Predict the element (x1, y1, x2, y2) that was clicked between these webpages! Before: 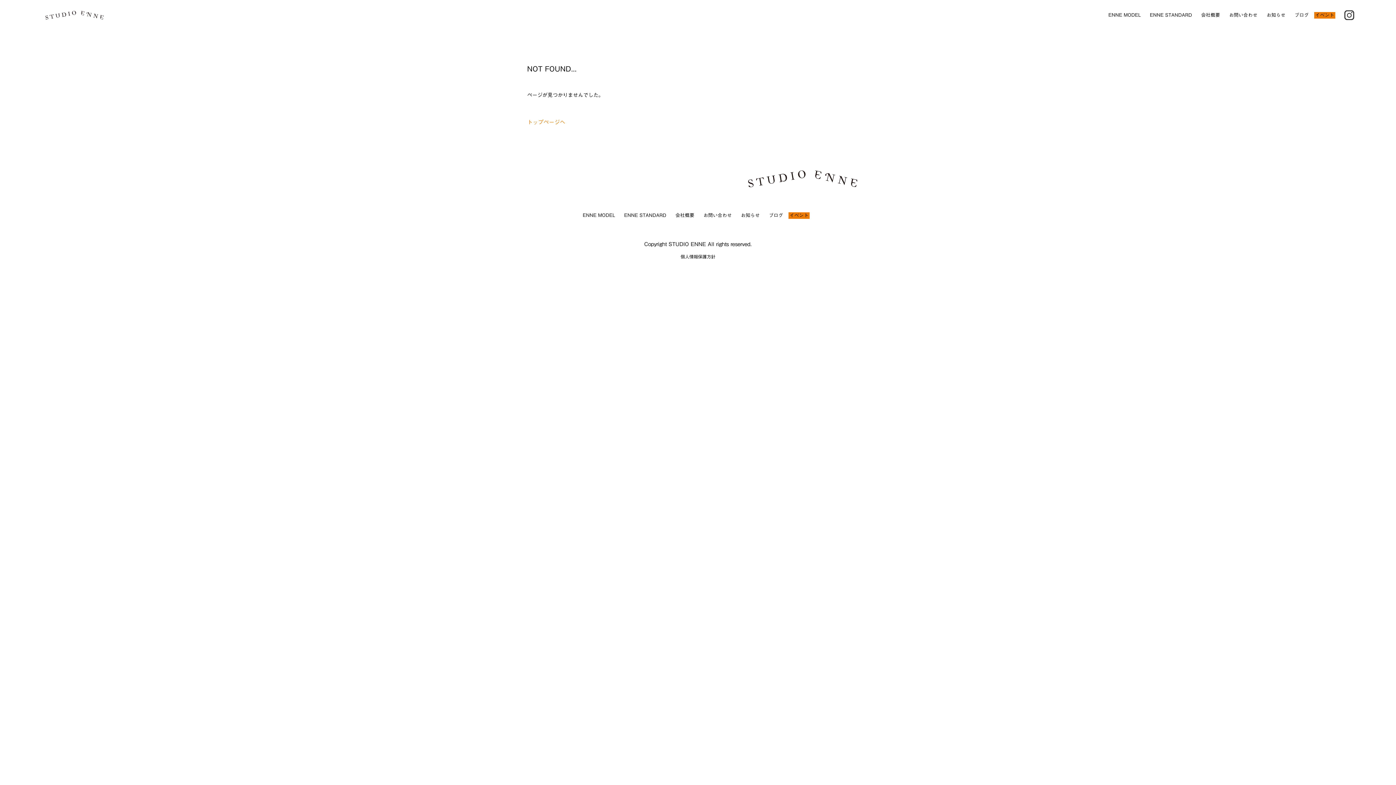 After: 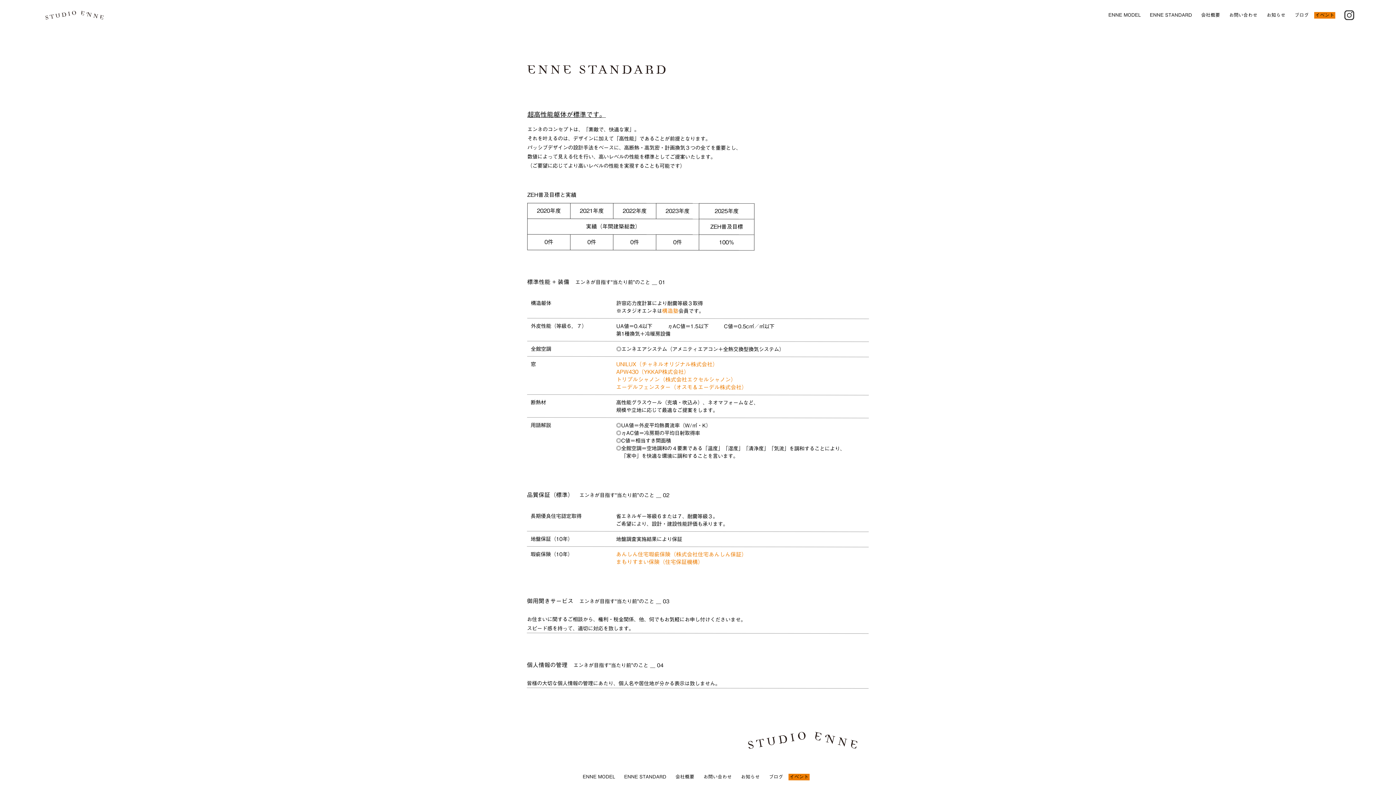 Action: label: ENNE STANDARD bbox: (620, 209, 670, 221)